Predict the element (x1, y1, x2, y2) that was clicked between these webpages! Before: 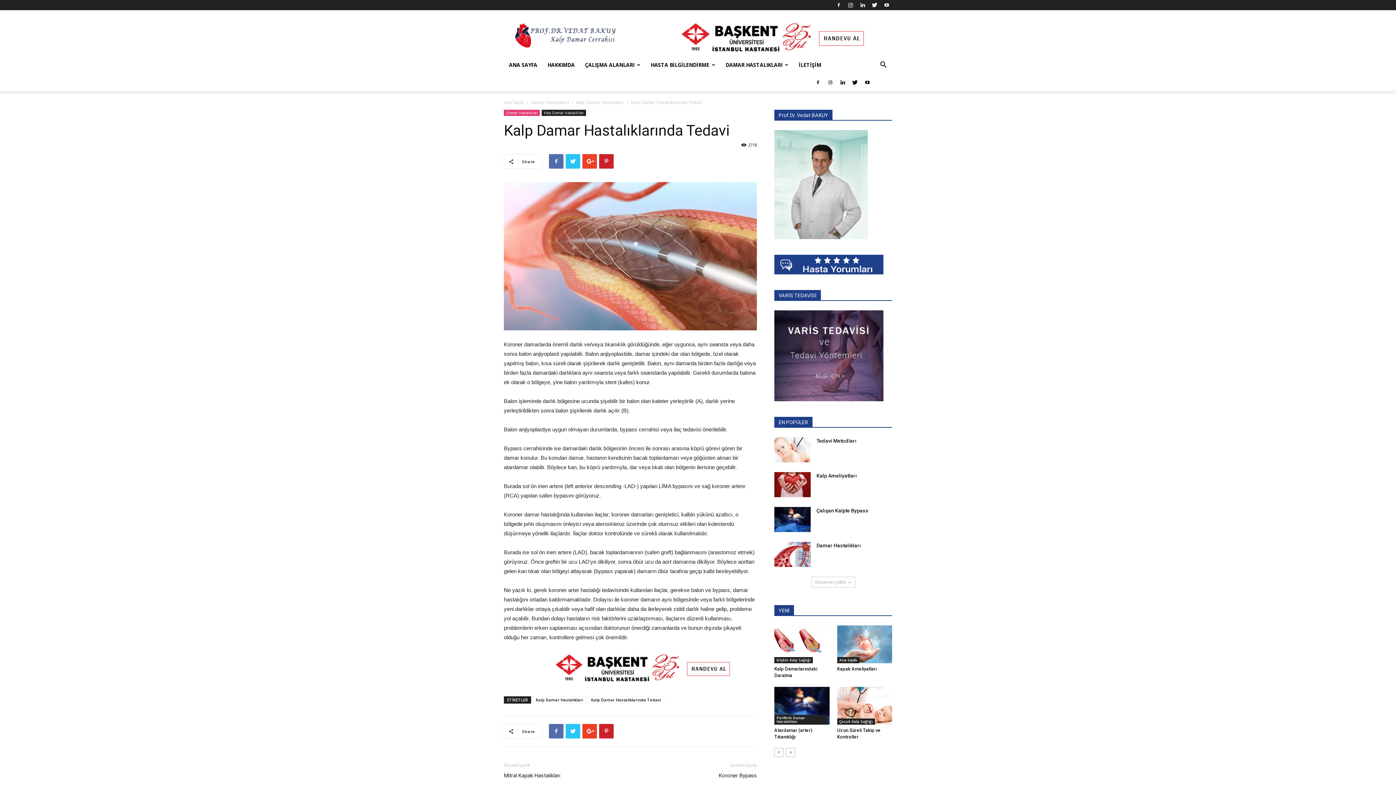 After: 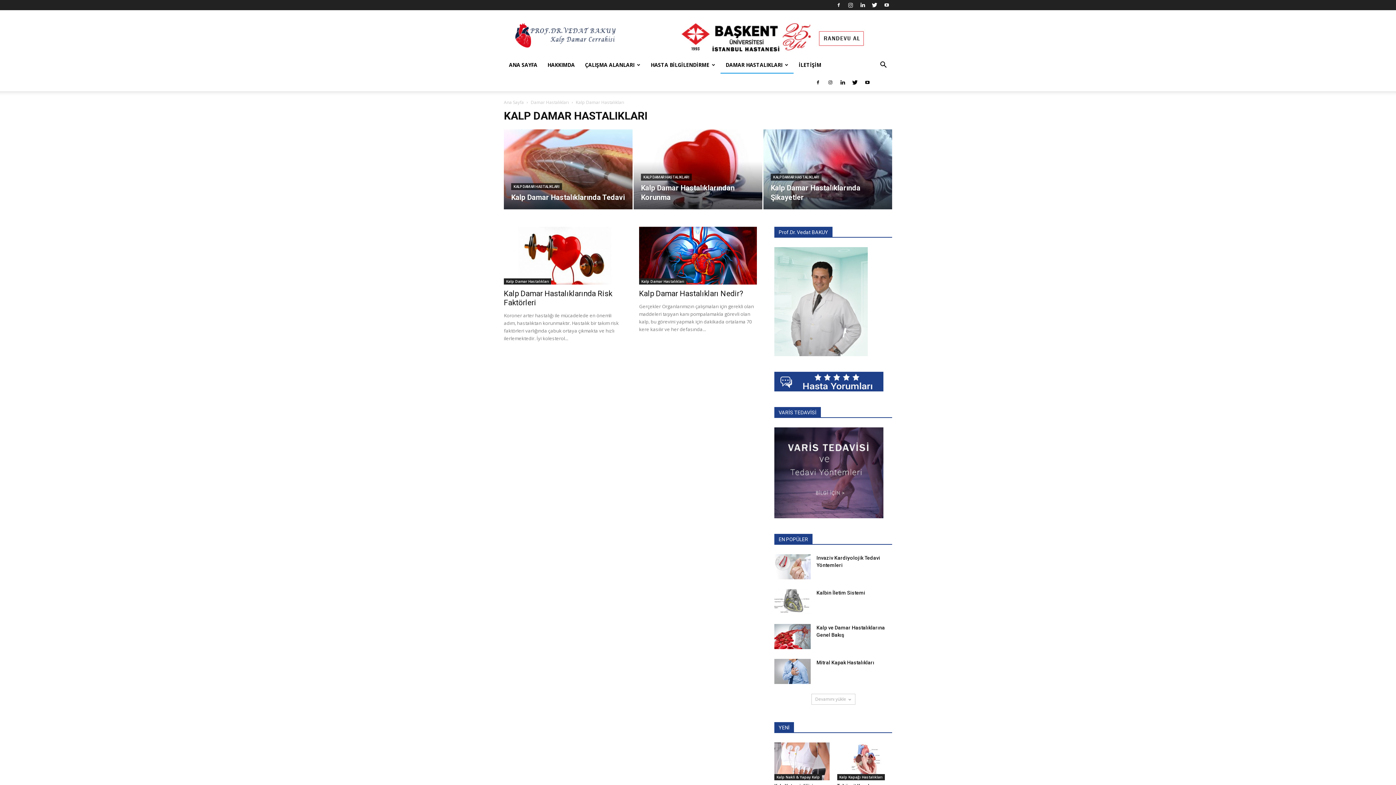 Action: label: Kalp Damar Hastalıkları bbox: (541, 109, 586, 116)